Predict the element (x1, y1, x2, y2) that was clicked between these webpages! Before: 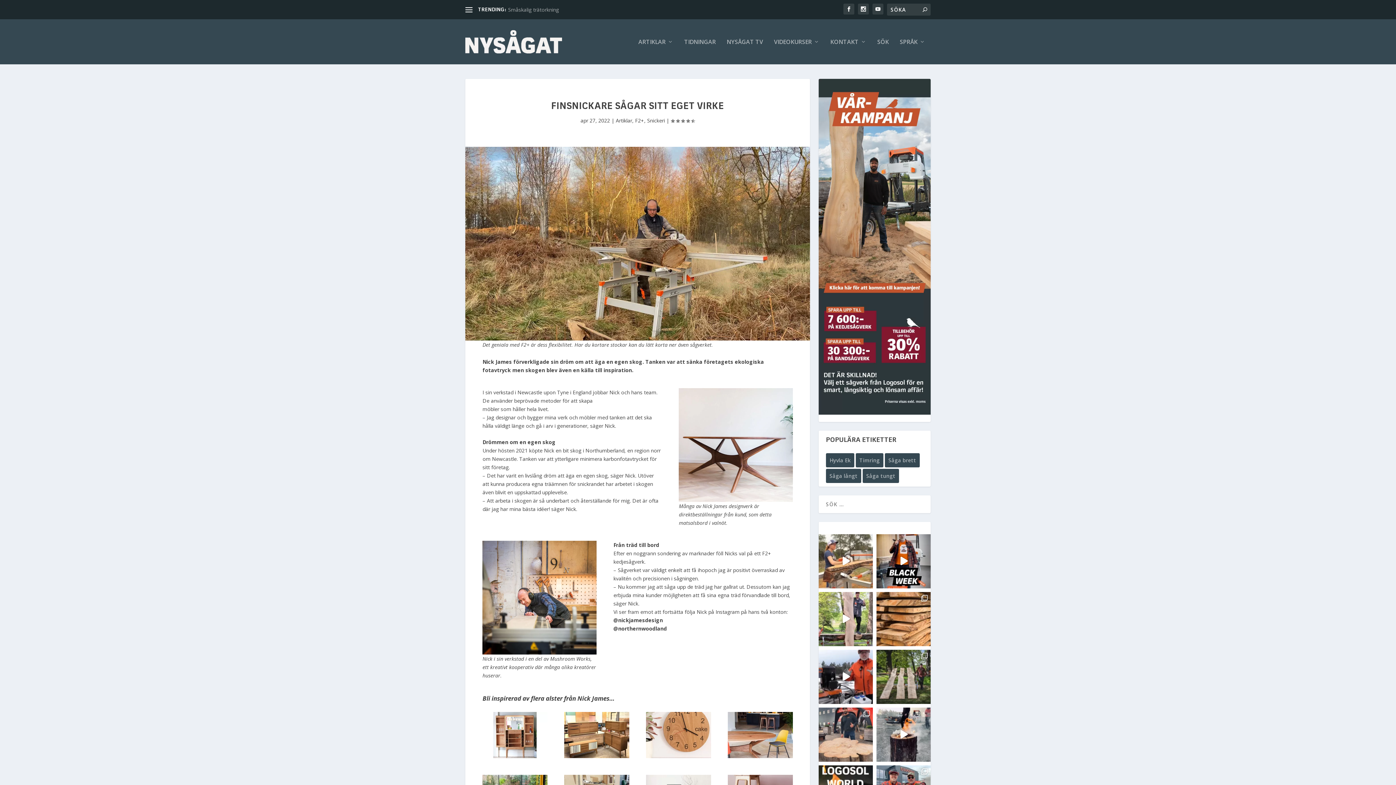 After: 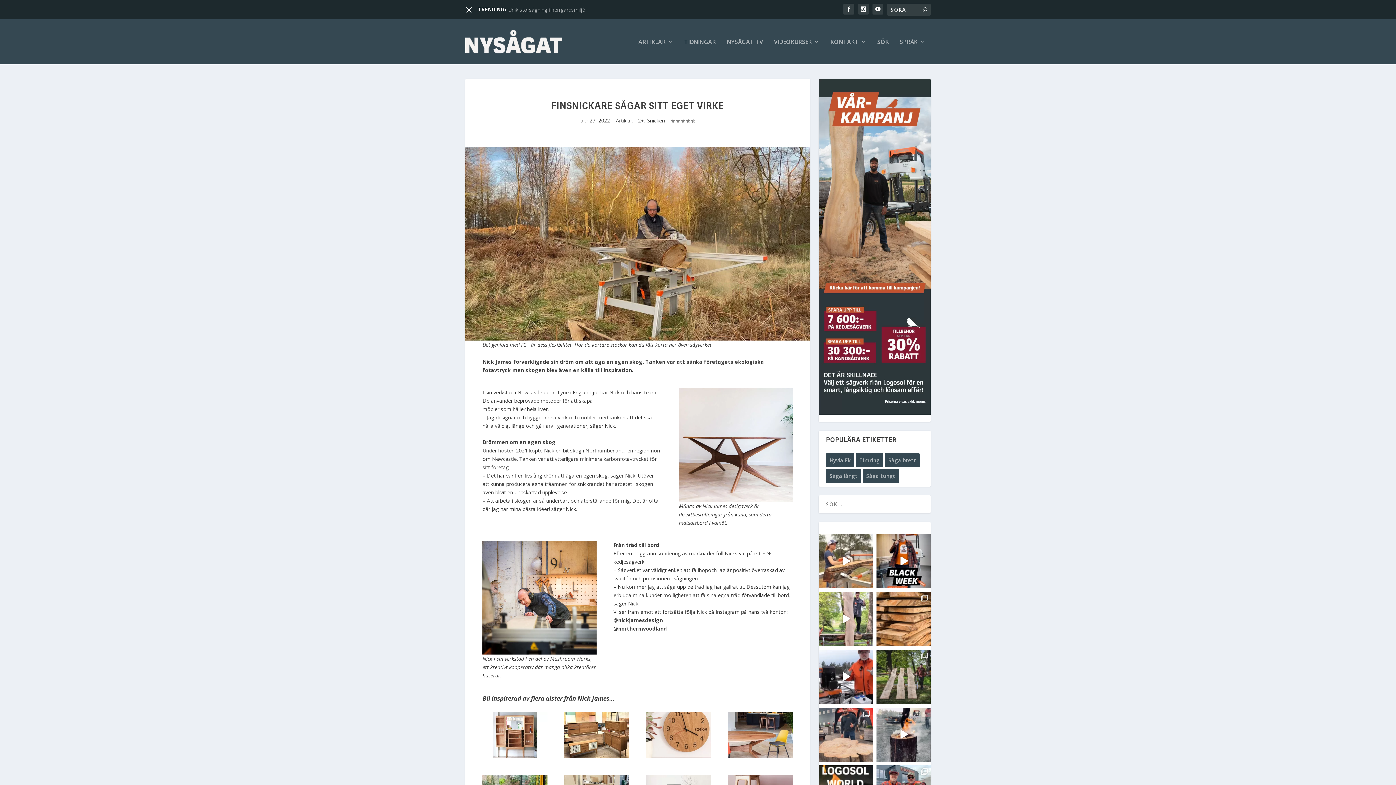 Action: bbox: (465, 6, 472, 13)